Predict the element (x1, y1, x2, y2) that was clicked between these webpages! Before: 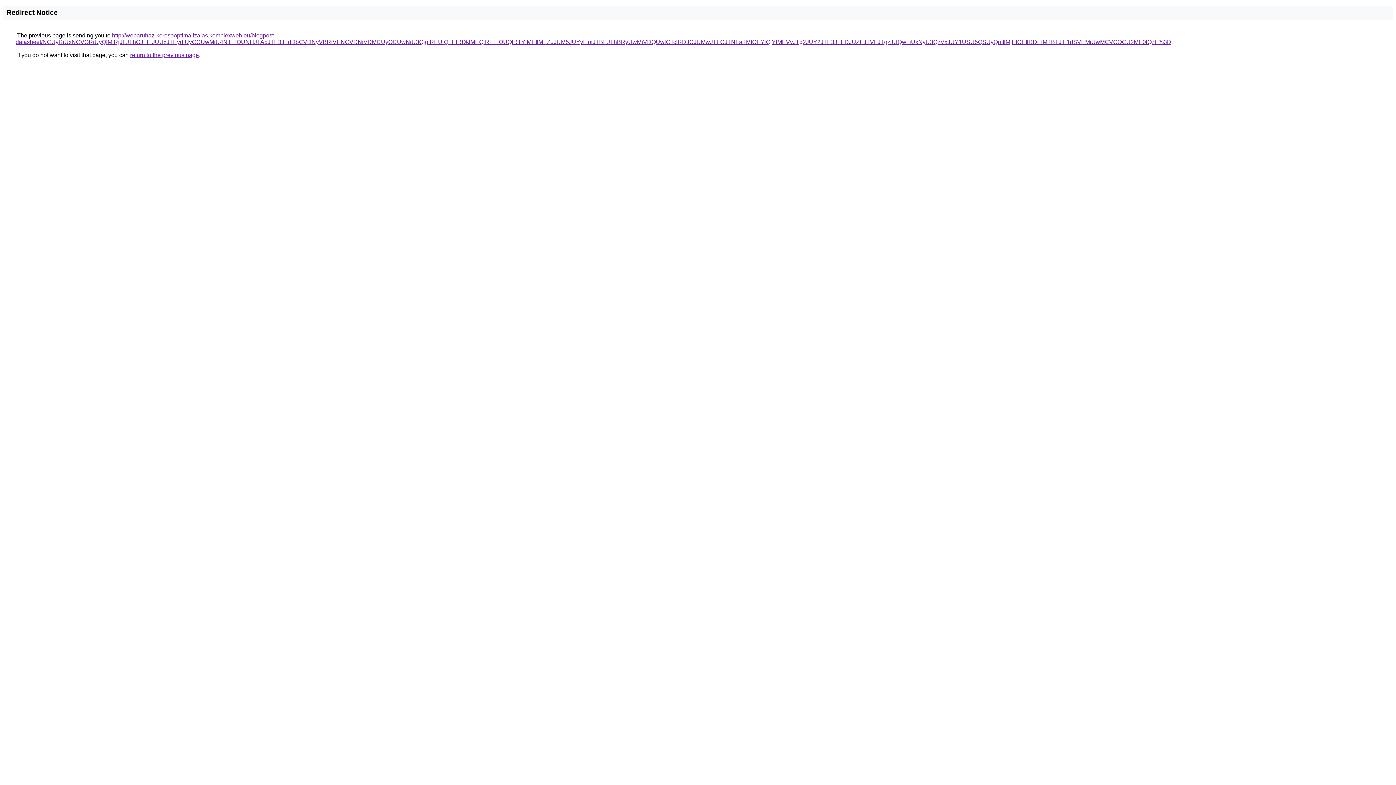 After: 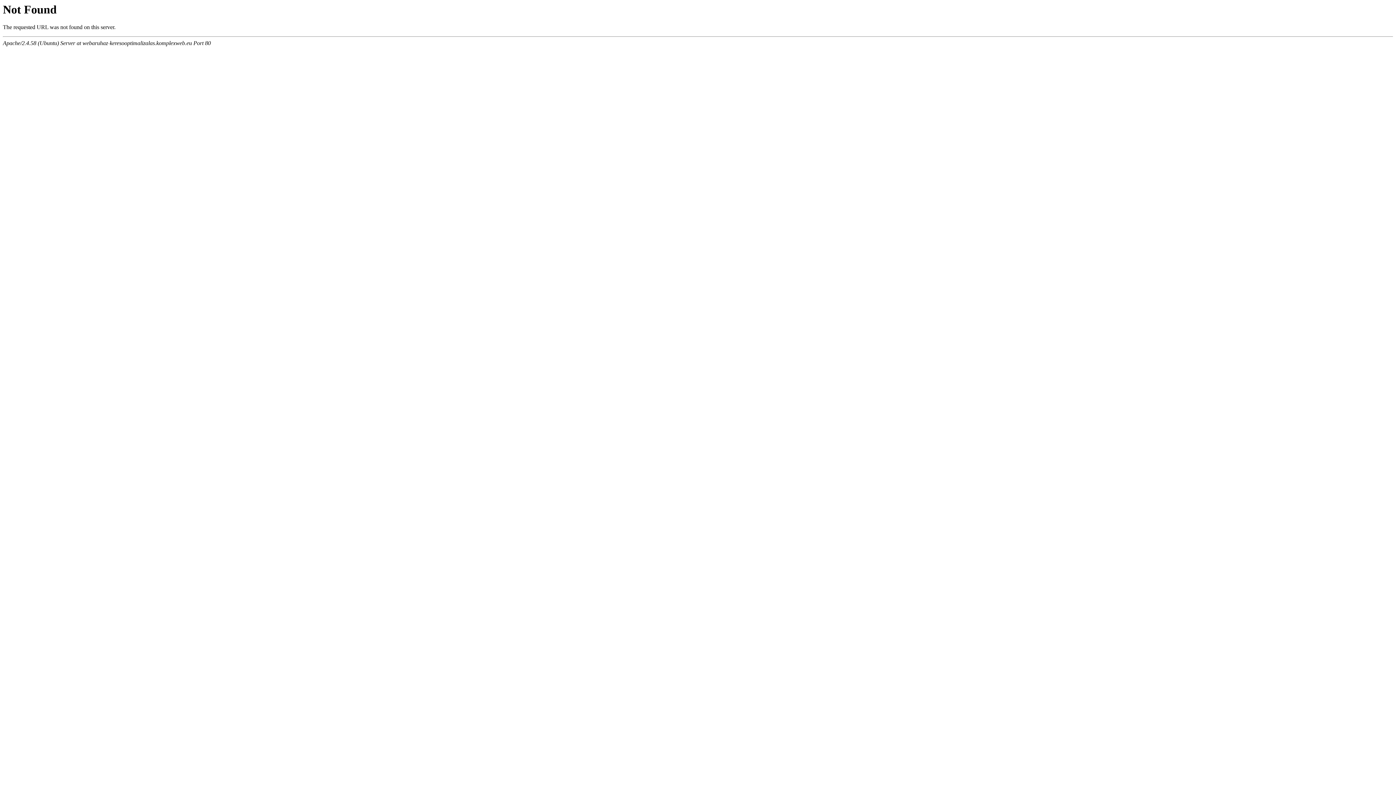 Action: bbox: (15, 32, 1171, 45) label: http://webaruhaz-keresooptimalizalas.komplexweb.eu/blogpost-datasheet/NCUyRiUxNCVGRiUyQlMlRjJFJThGJTlFJUUxJTEydiUyOCUwMiU4NTElOUNHJTA5JTE3JTdDbCVDNyVBRiVENCVDNiVDMCUyOCUwNiU3QjglREUlQTElRDklMEQlREElOUQlRTYlMEIlMTZuJUM5JUYyLlotJTBEJThBRyUwMiVDQUwlOTclRDJCJUMwJTFGJTNFaTMlOEYlQjYlMEVvJTg2JUY2JTE3JTFDJUZFJTVFJTgzJUQwLiUxNyU3QzVxJUY1USU5QSUyQmIlMjElOEIlRDElMTBTJTI1dSVEMiUwMCVCOCU2ME0lQzE%3D